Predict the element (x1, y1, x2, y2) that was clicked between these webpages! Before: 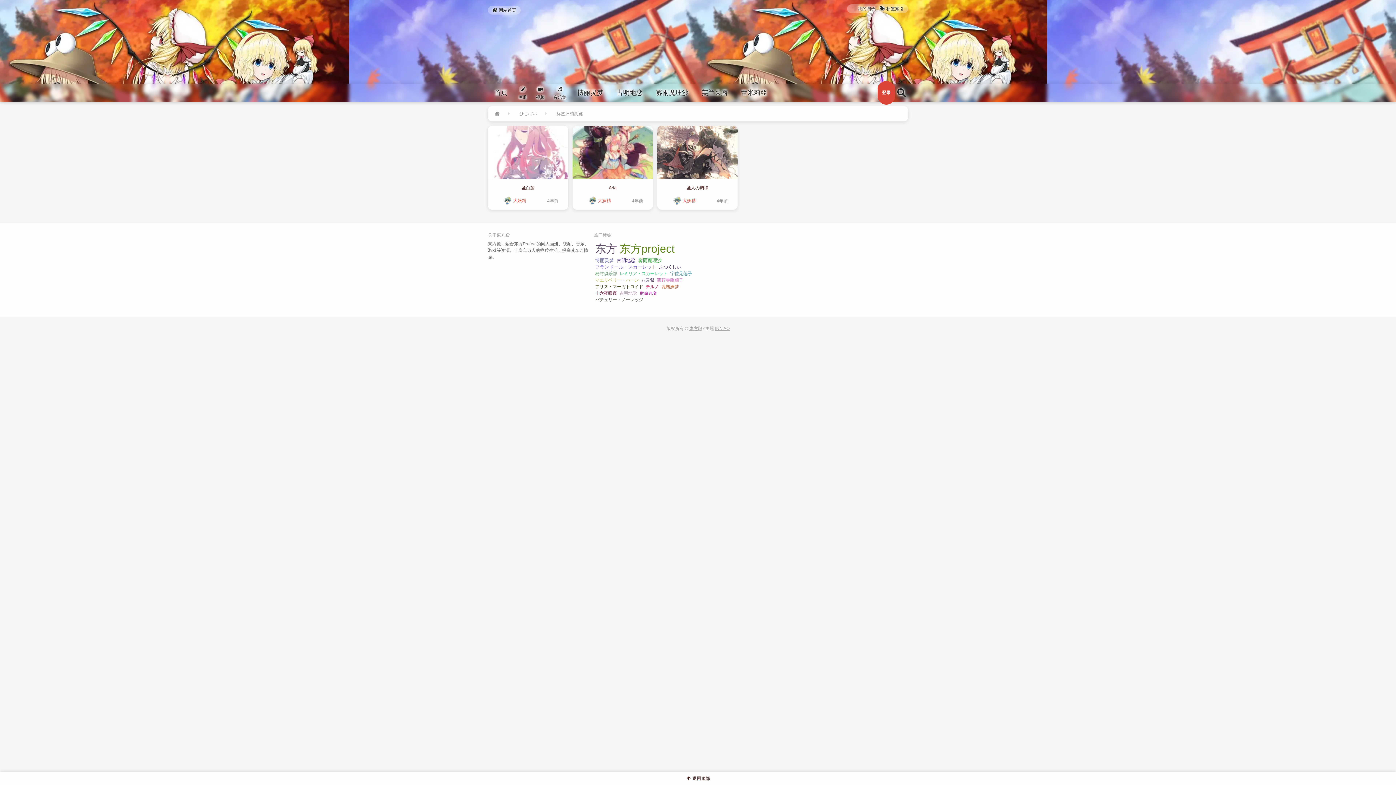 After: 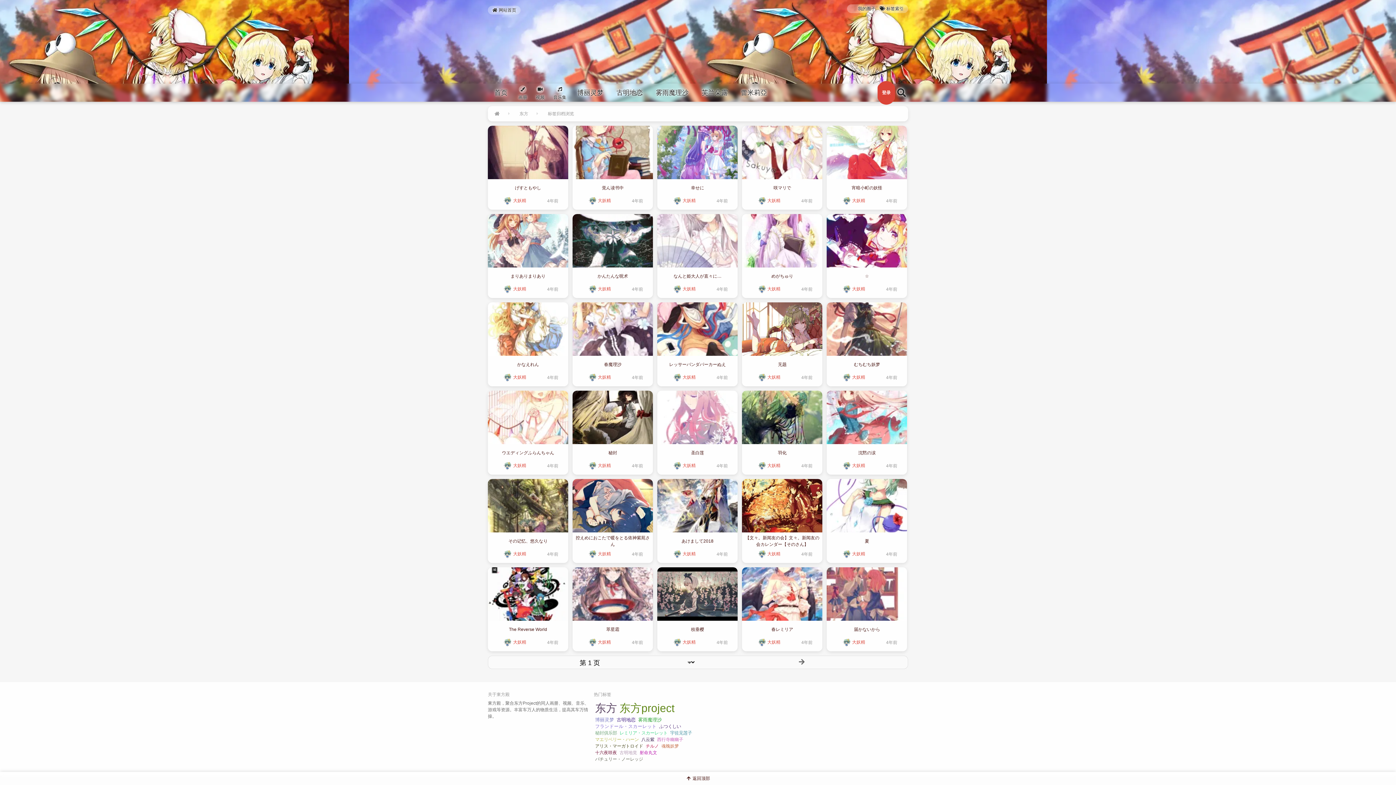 Action: label: 东方 bbox: (594, 240, 618, 257)